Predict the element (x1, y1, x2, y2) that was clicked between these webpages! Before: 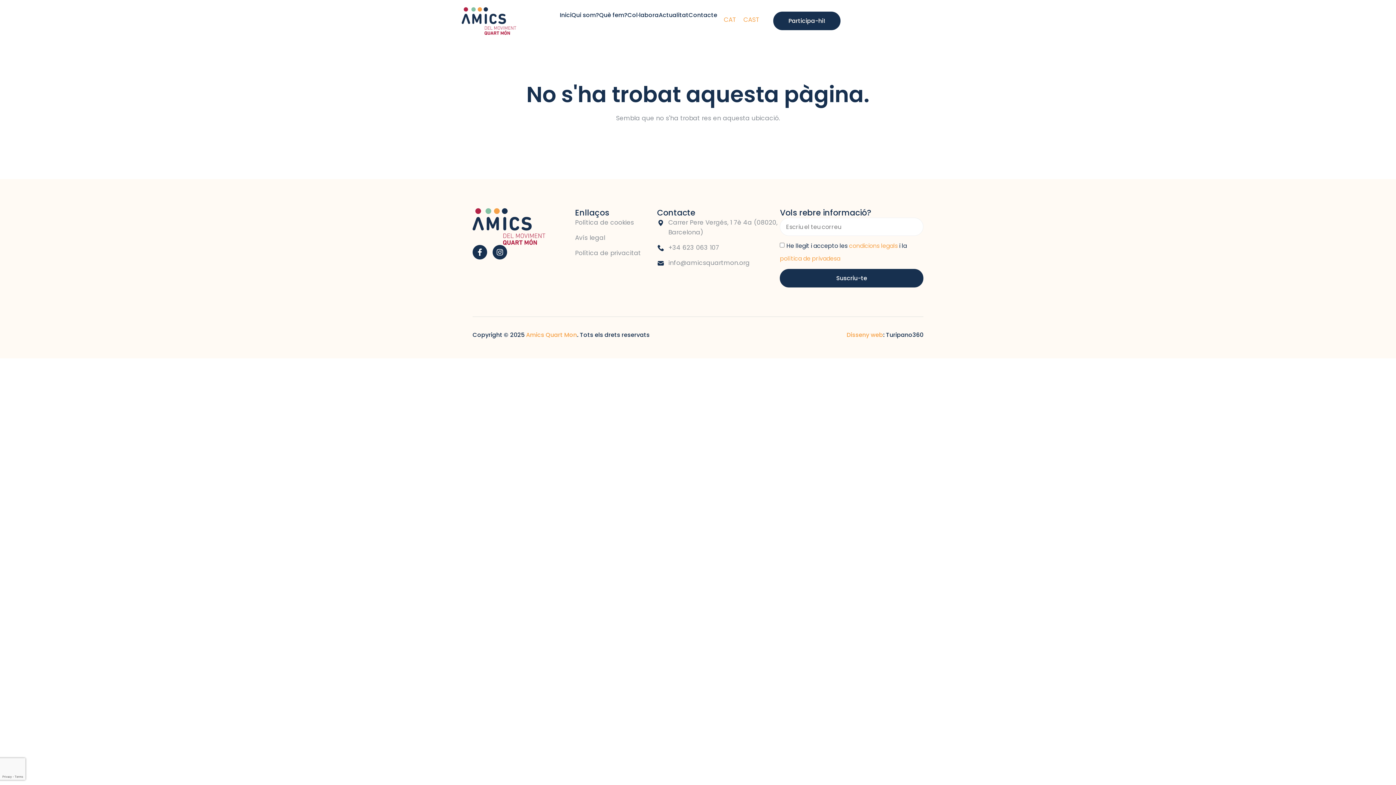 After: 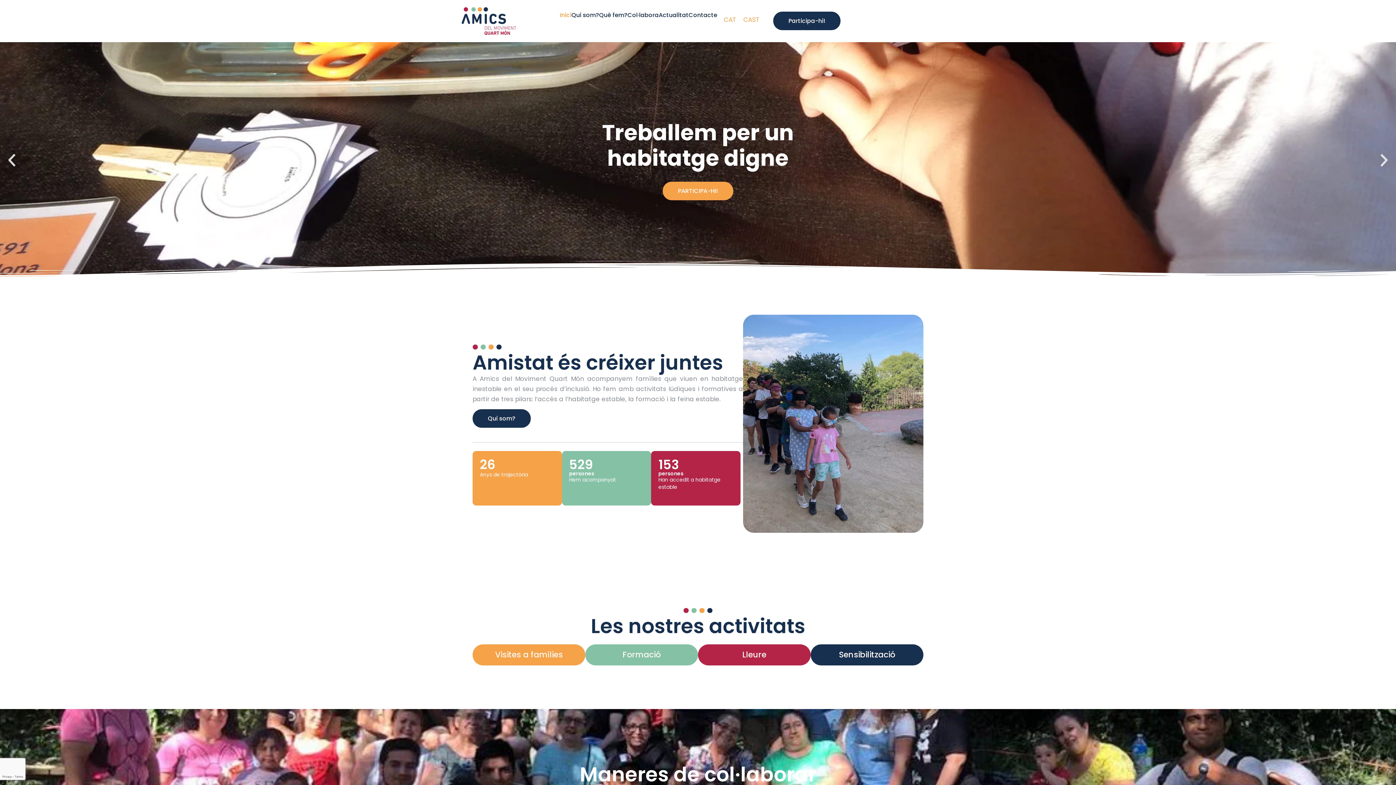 Action: label: Inici bbox: (560, 11, 571, 18)